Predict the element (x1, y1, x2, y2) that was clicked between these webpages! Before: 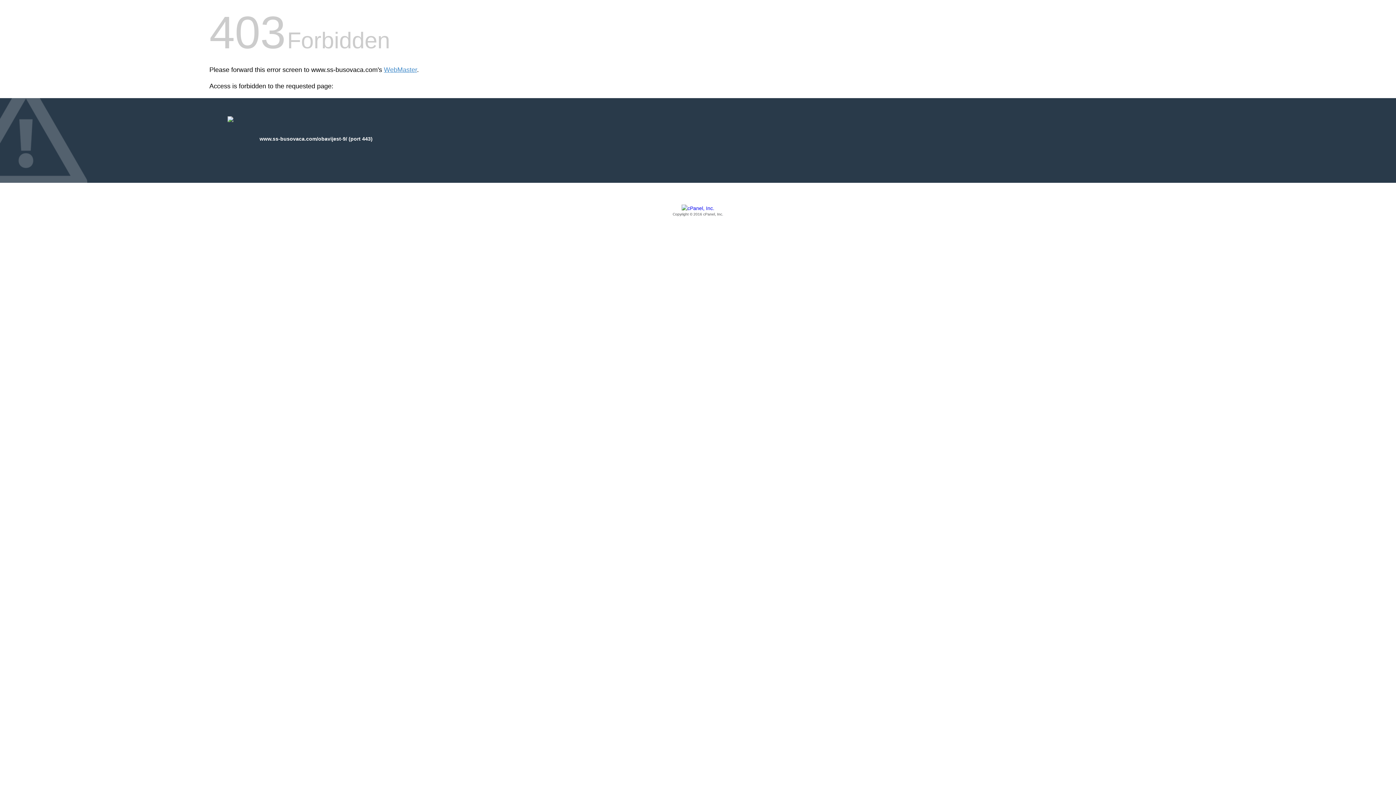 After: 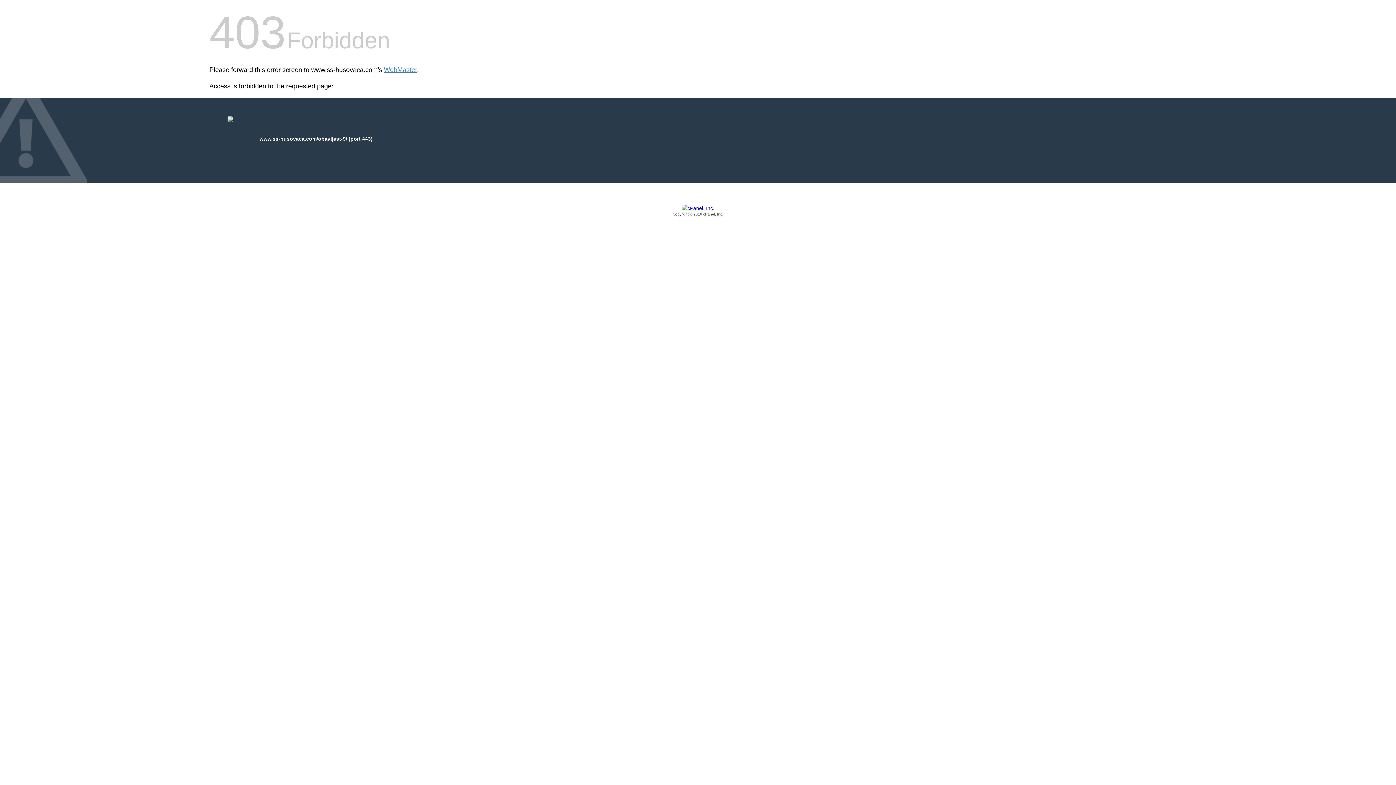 Action: label: Copyright © 2016 cPanel, Inc. bbox: (209, 205, 1186, 217)